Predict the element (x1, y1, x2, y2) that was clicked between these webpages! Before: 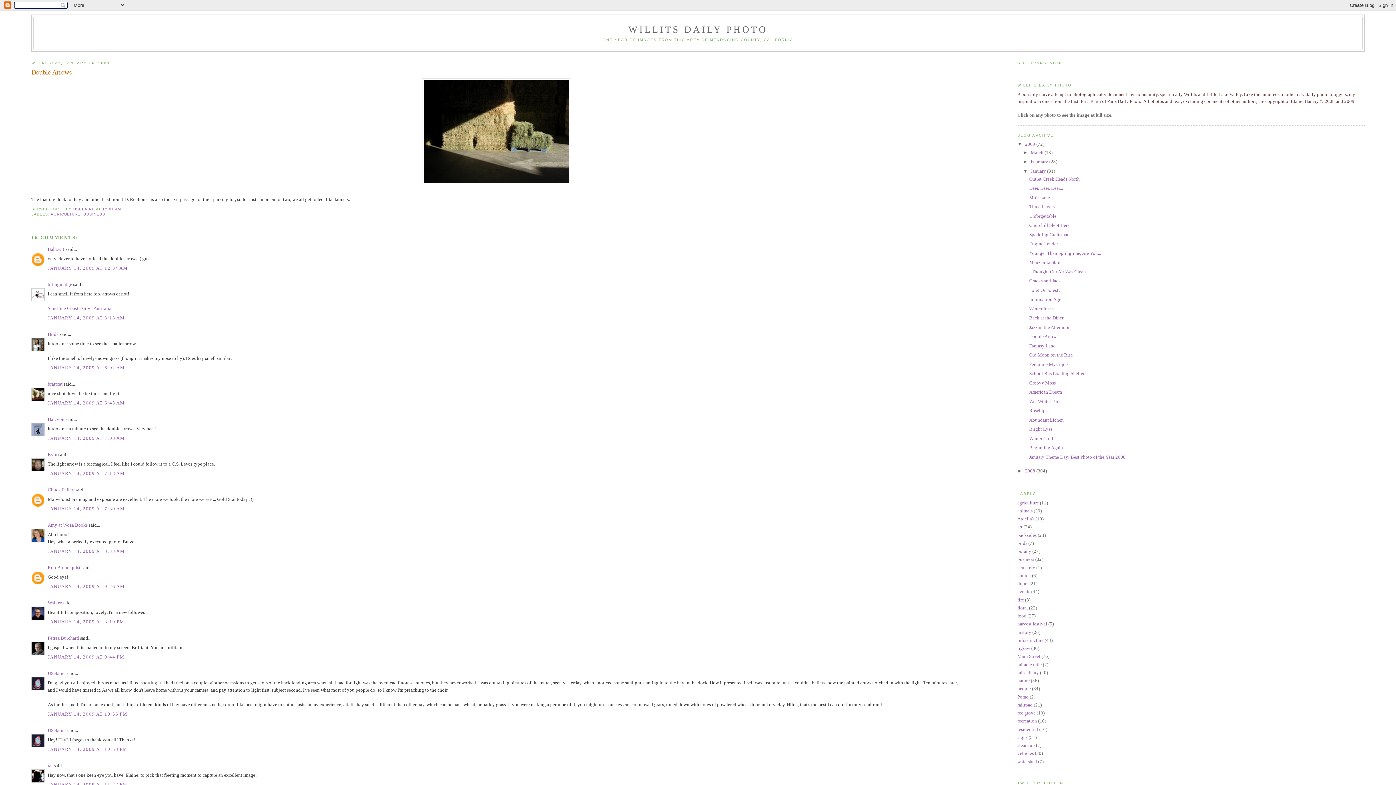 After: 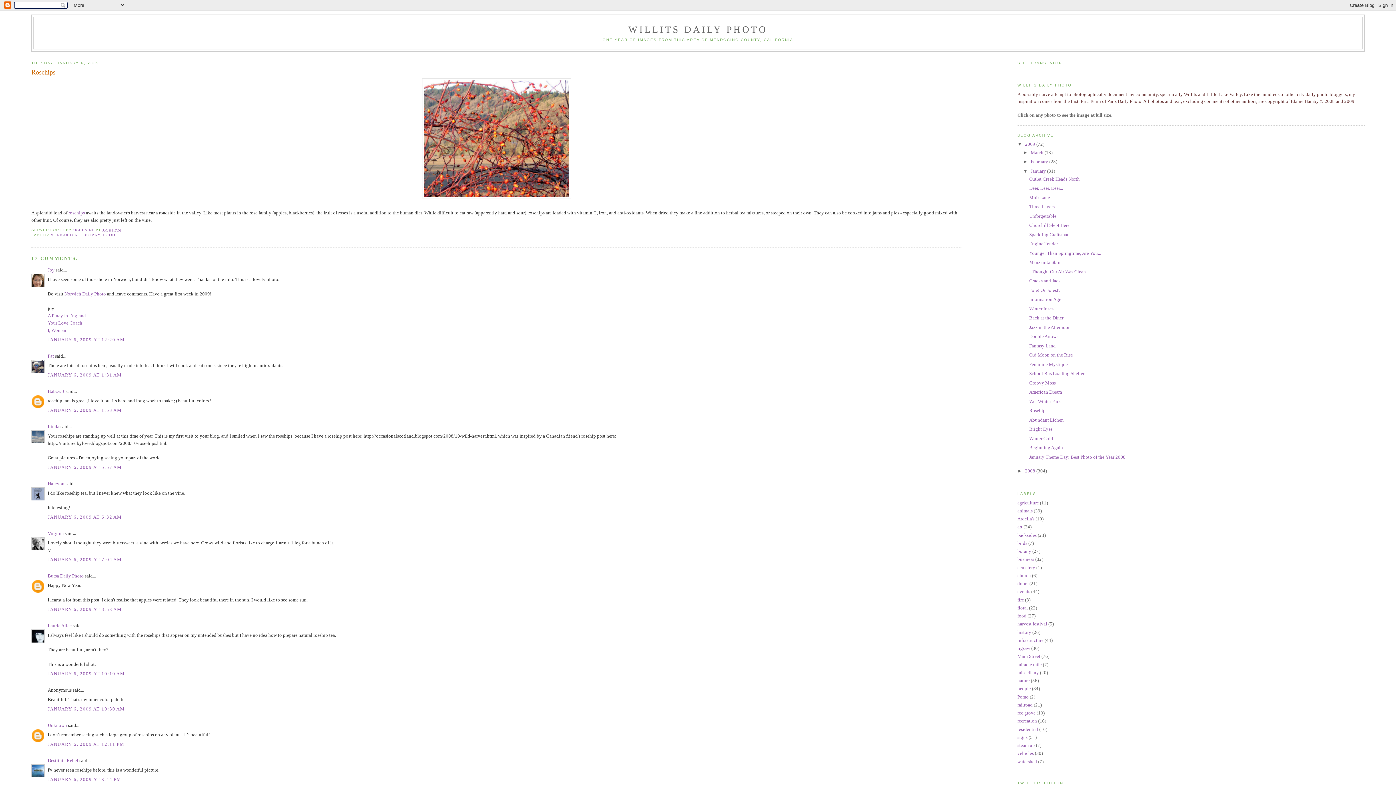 Action: bbox: (1029, 408, 1047, 413) label: Rosehips